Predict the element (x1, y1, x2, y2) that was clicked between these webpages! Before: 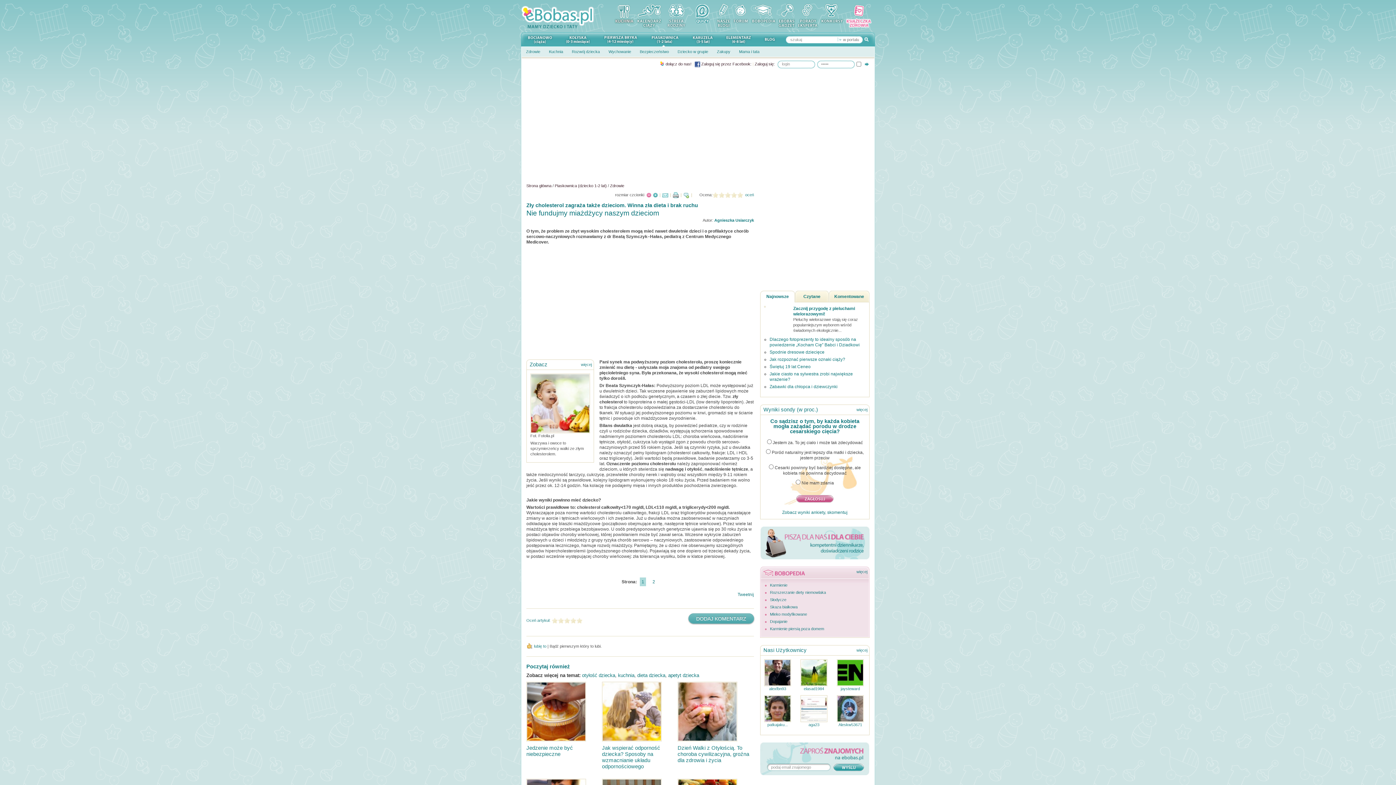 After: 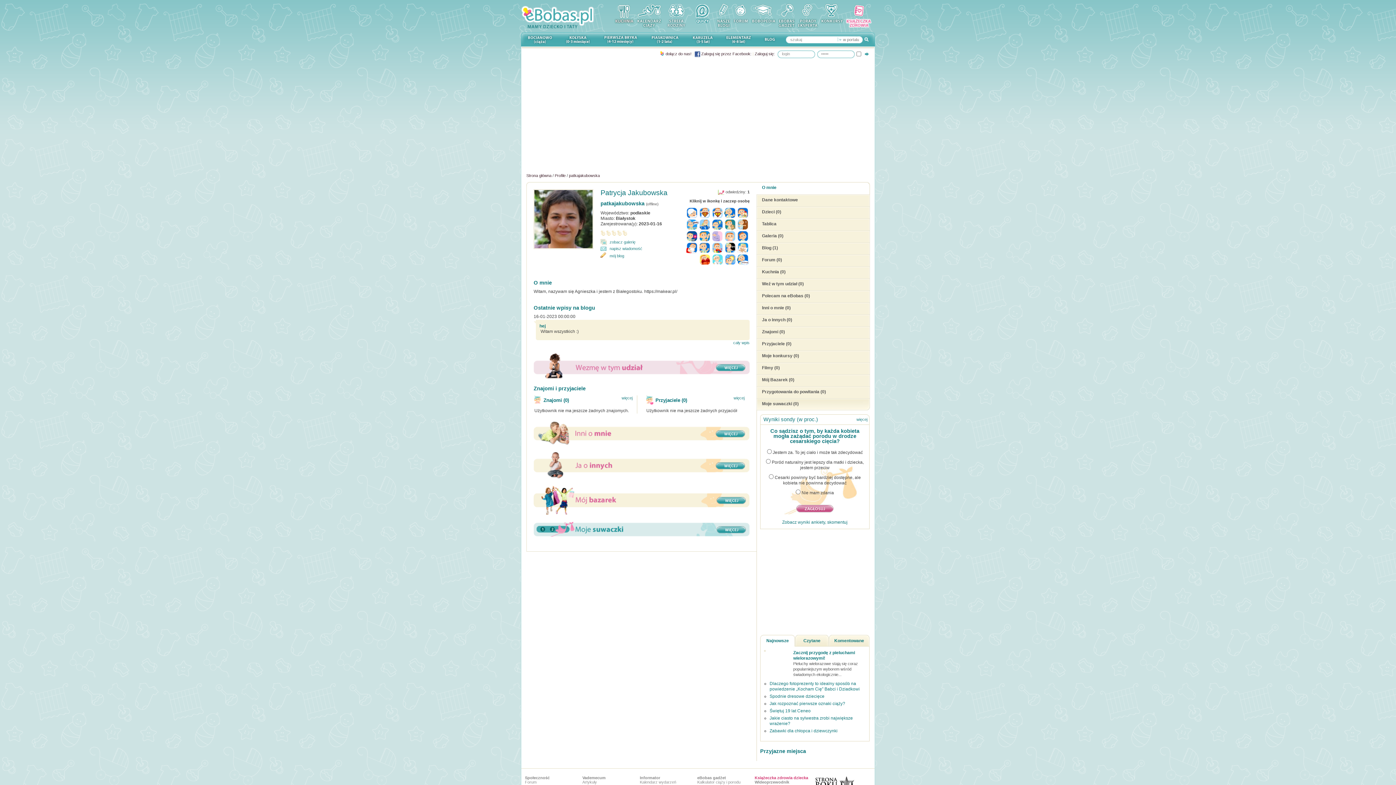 Action: bbox: (767, 722, 788, 727) label: patkajaku...